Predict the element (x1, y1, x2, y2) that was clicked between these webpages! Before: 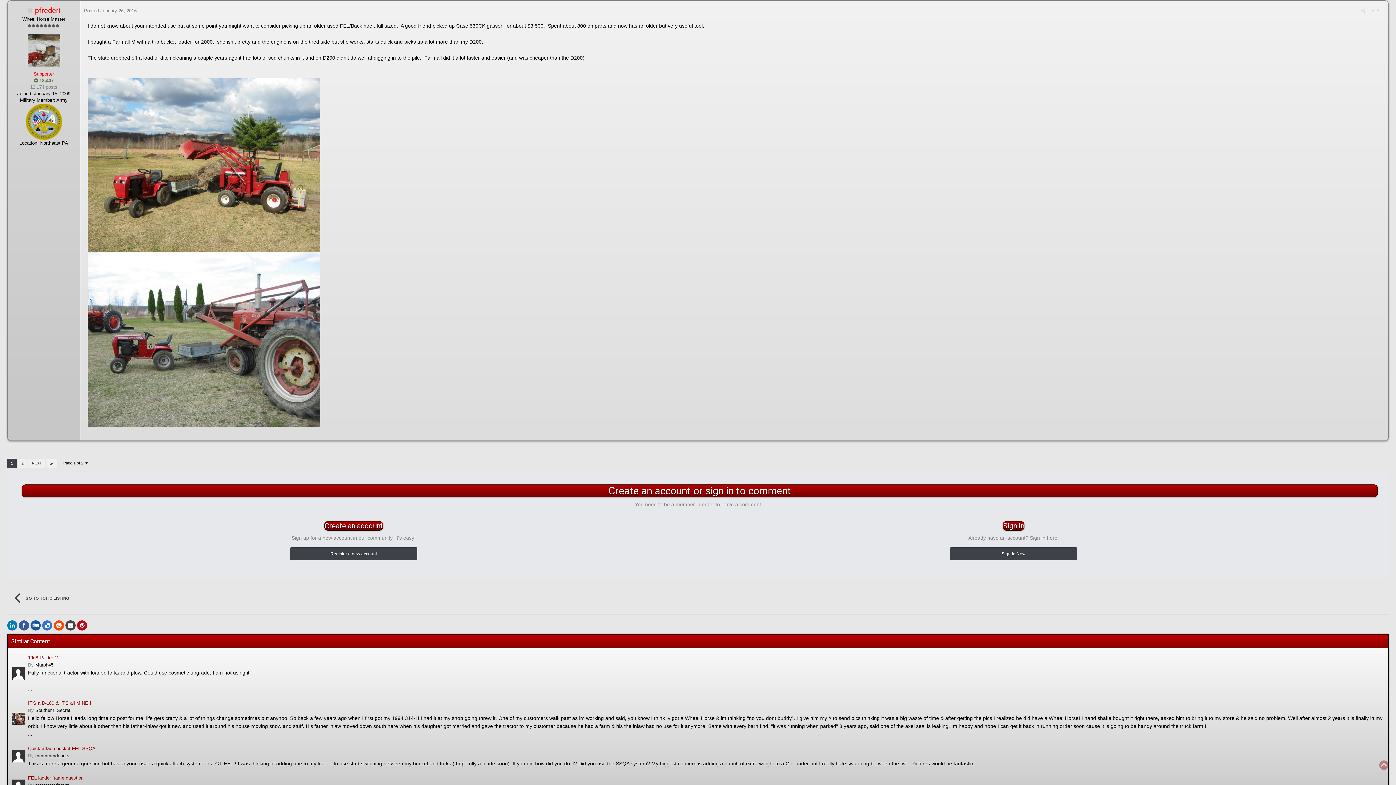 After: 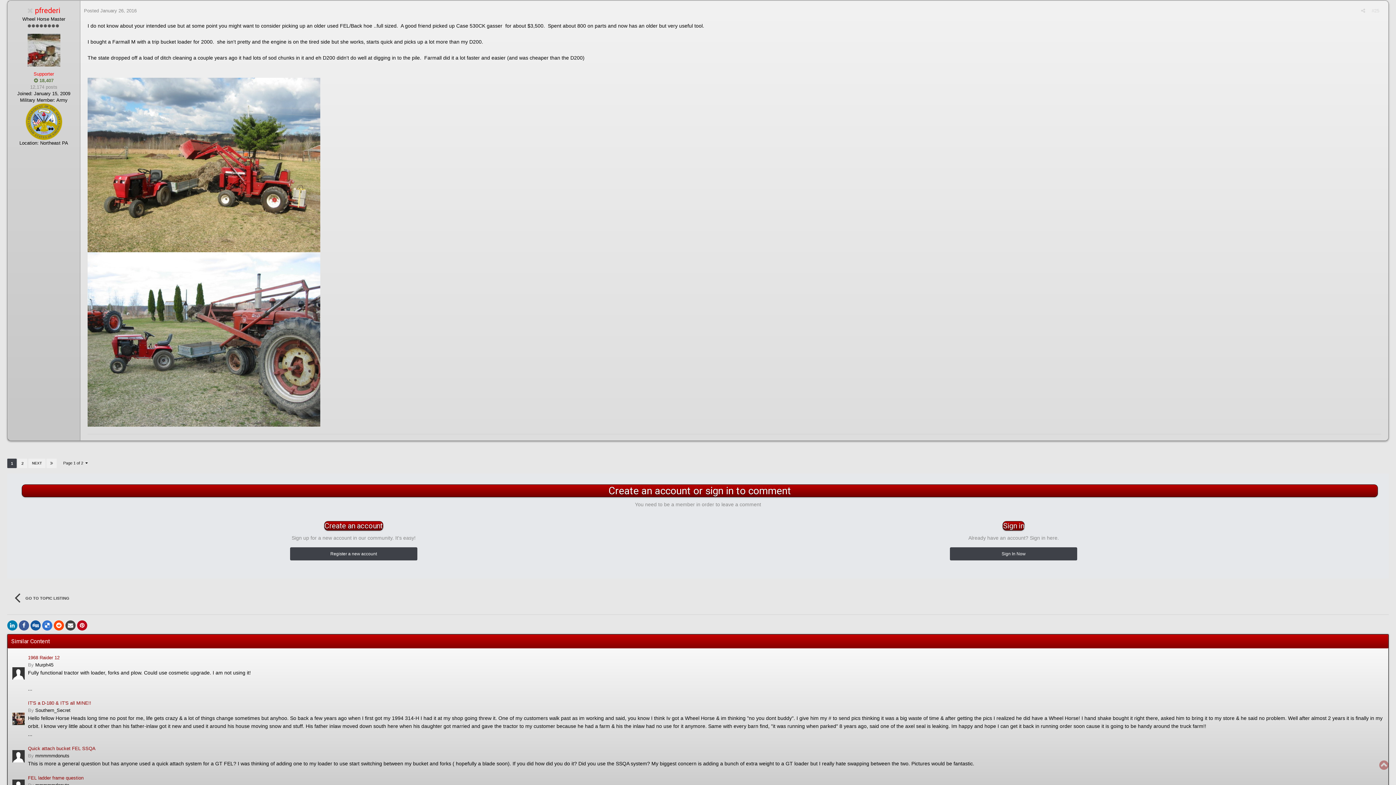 Action: label: #25 bbox: (1372, 8, 1379, 13)